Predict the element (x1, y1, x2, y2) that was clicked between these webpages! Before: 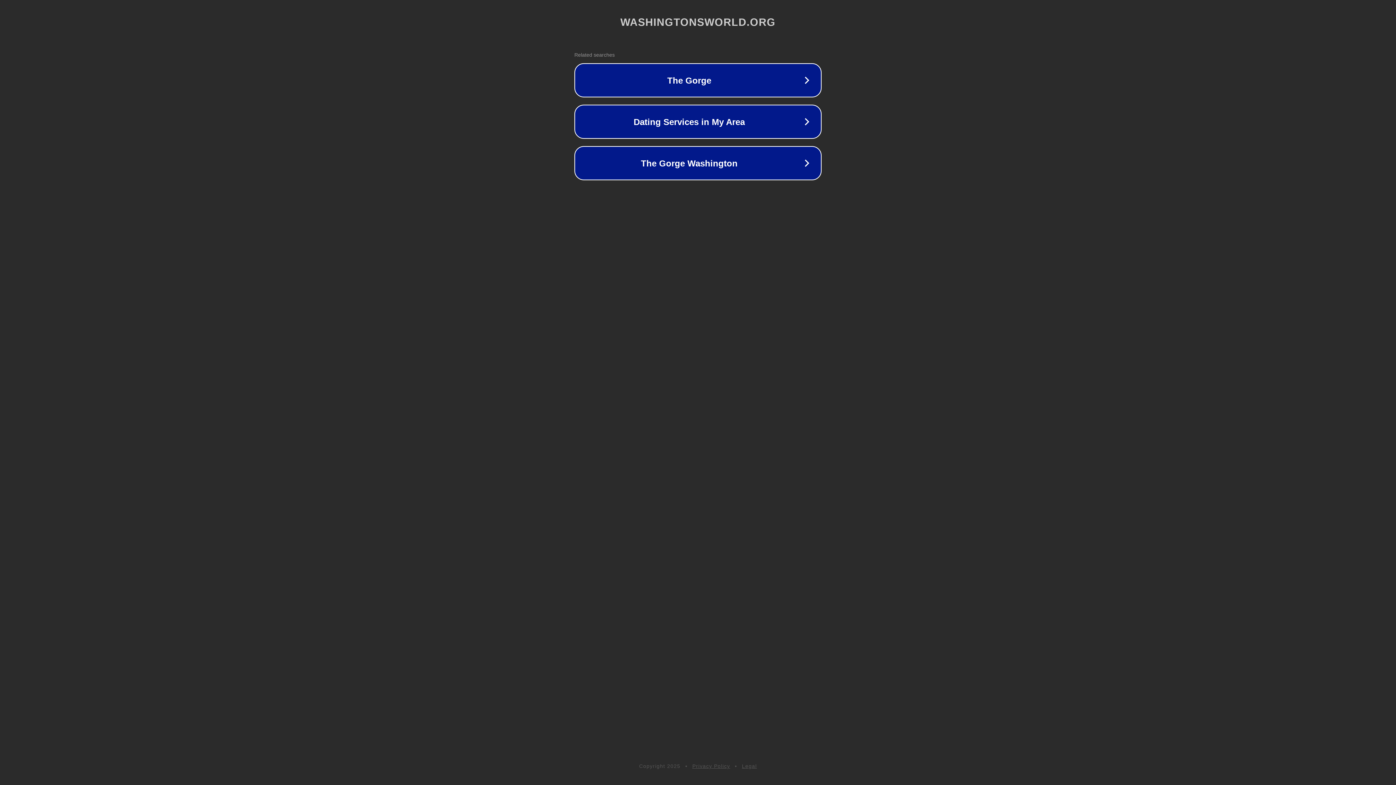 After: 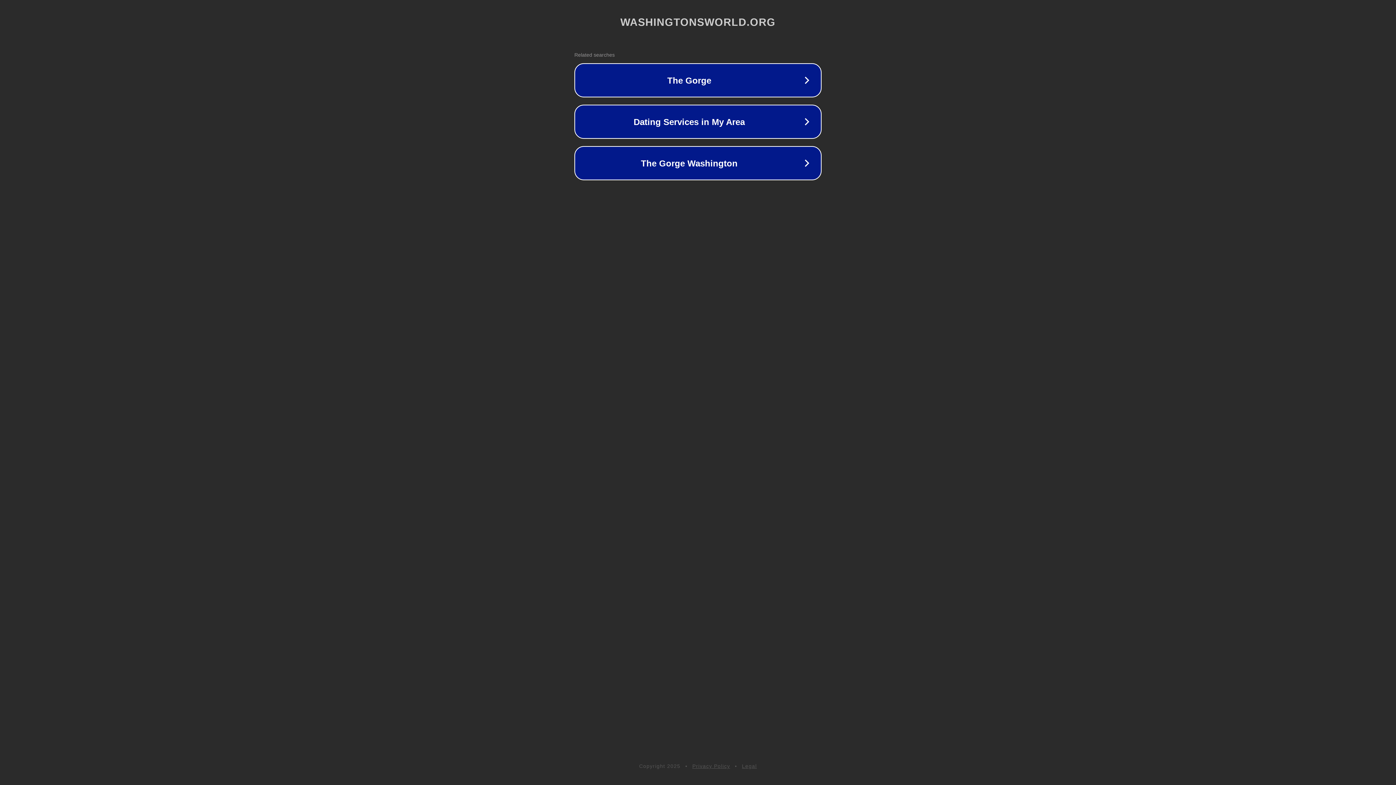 Action: label: Privacy Policy bbox: (692, 763, 730, 769)